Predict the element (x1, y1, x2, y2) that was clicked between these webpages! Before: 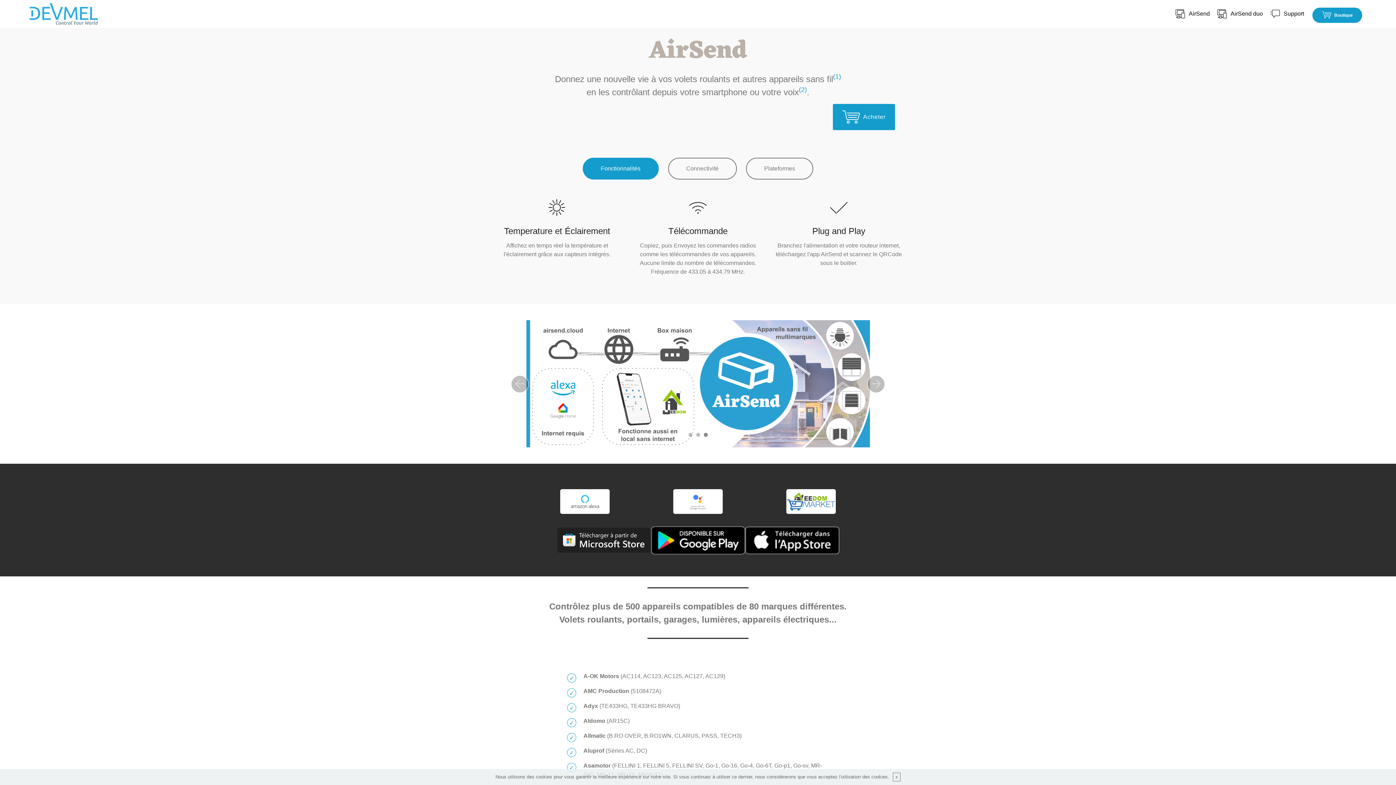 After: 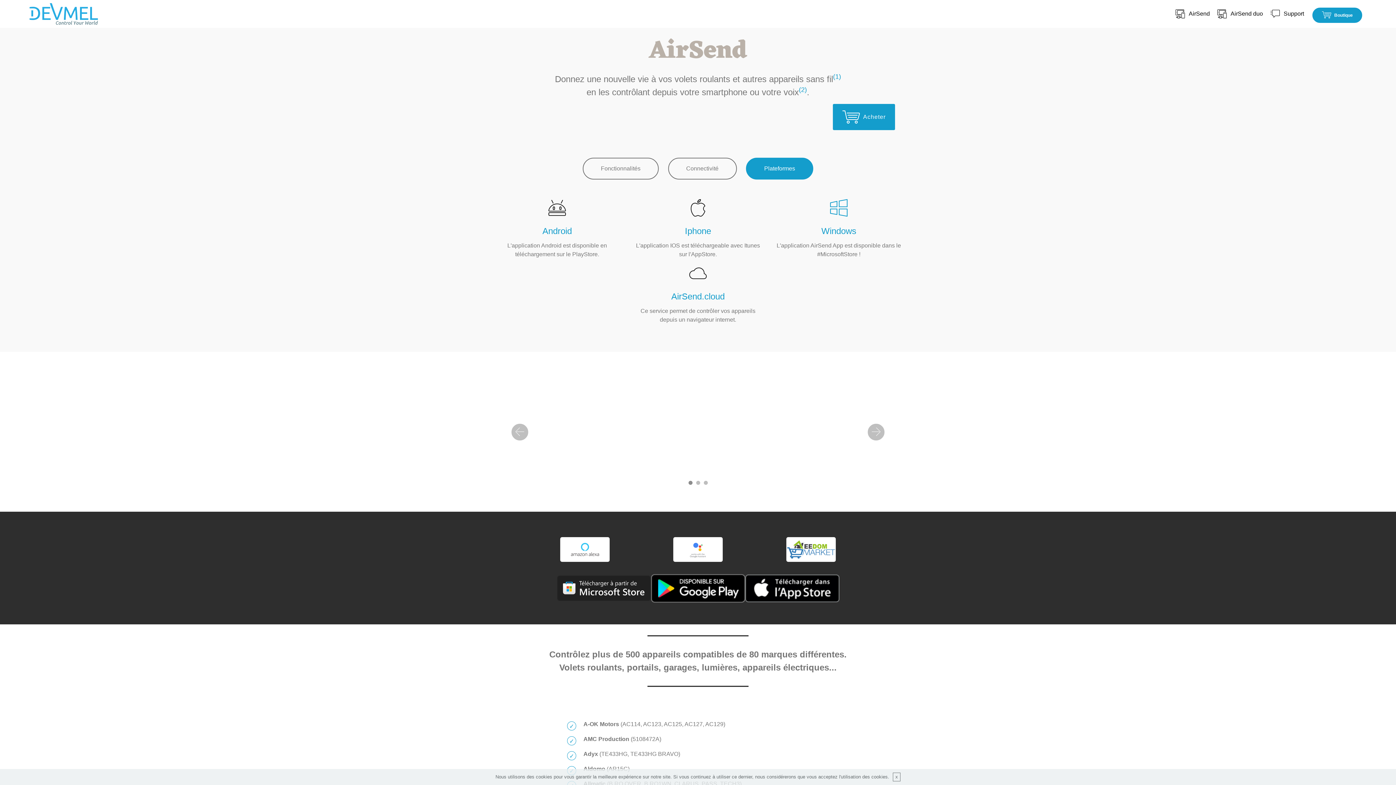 Action: bbox: (746, 157, 813, 179) label: Plateformes